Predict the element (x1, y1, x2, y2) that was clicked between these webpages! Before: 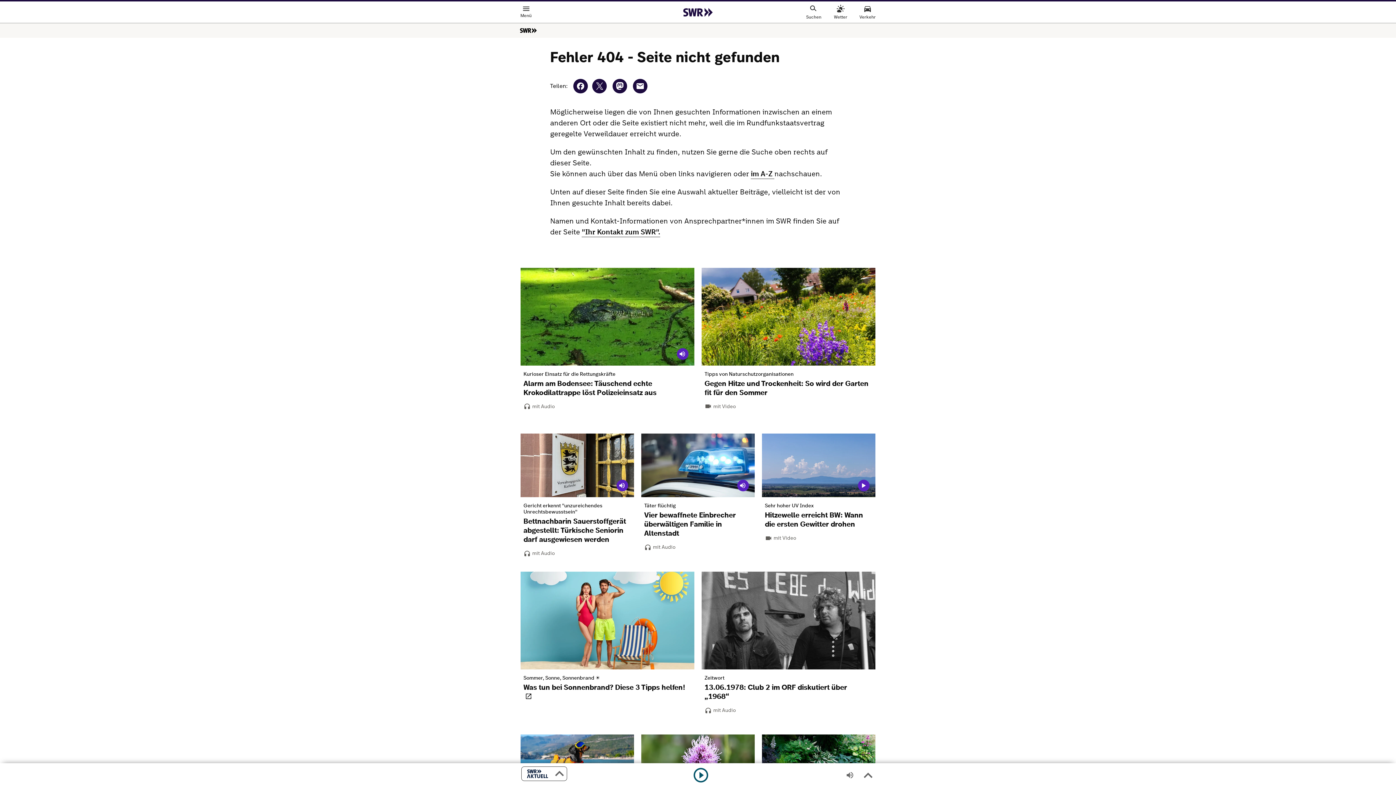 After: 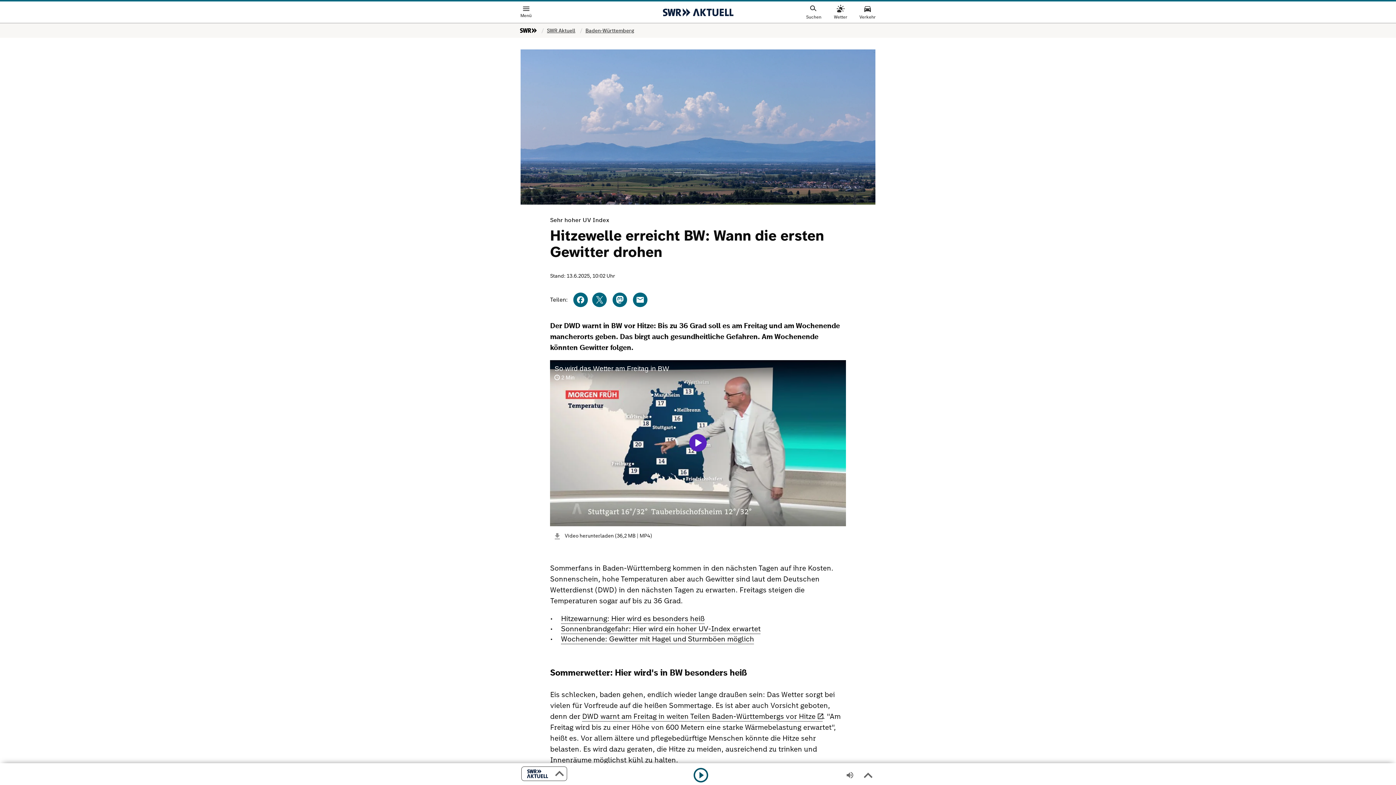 Action: bbox: (765, 534, 875, 542)